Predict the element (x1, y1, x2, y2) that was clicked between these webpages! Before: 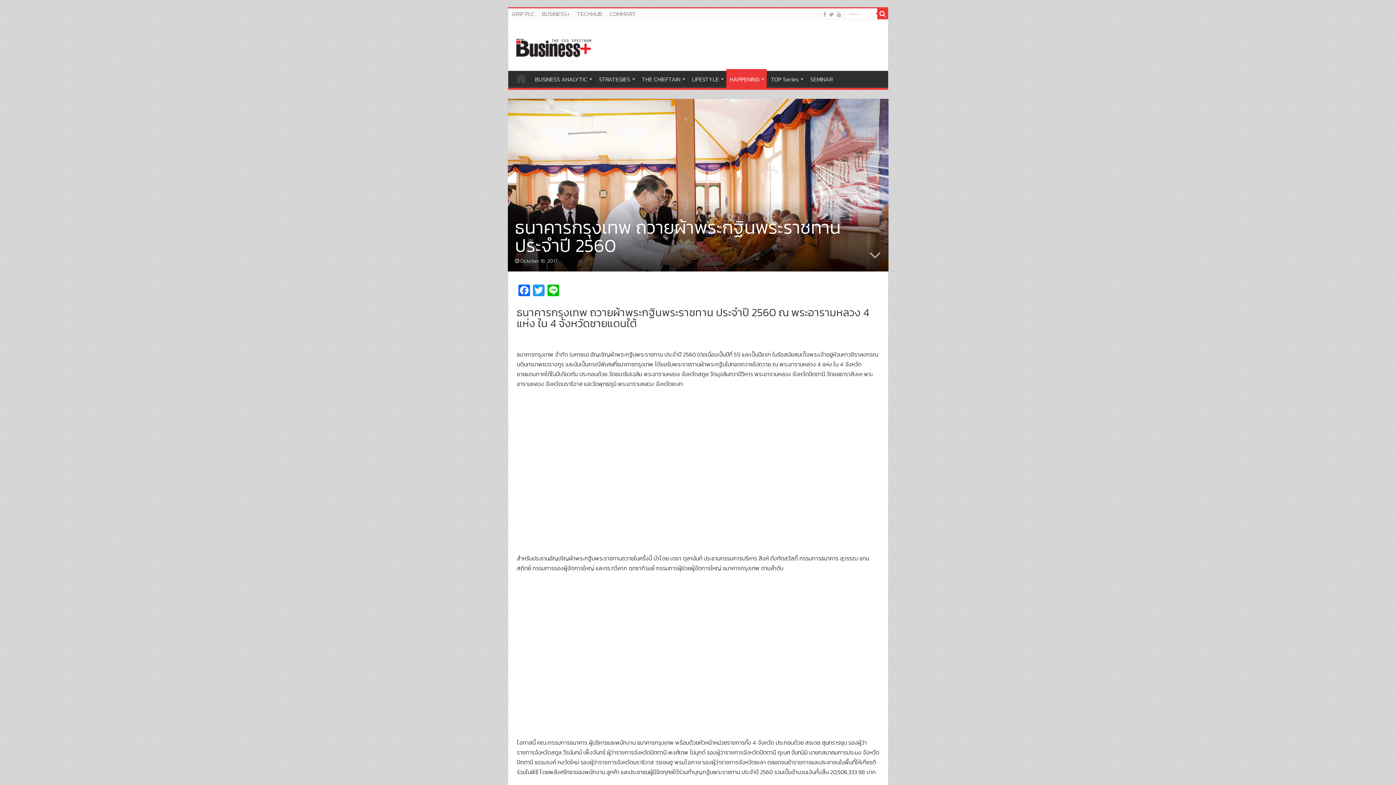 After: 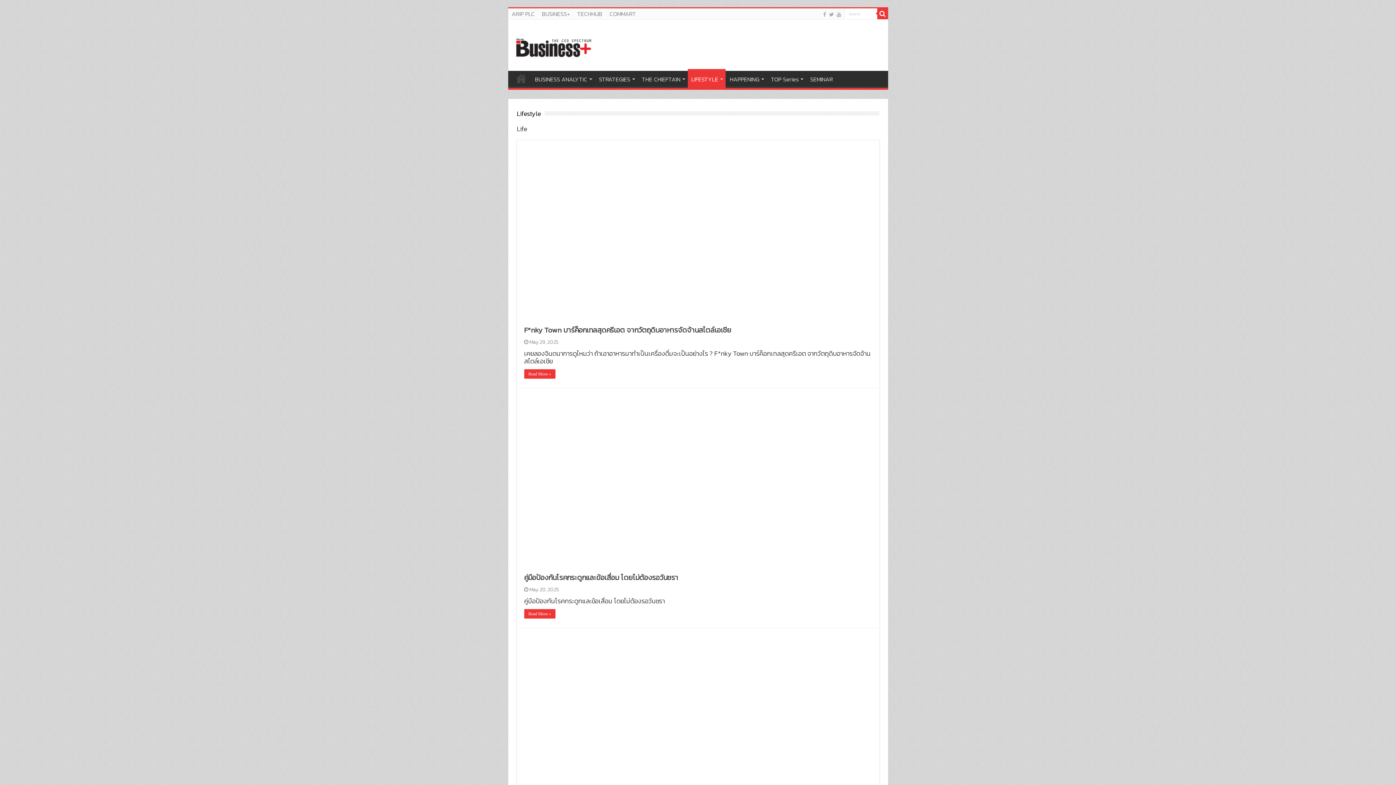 Action: bbox: (688, 70, 726, 86) label: LIFESTYLE